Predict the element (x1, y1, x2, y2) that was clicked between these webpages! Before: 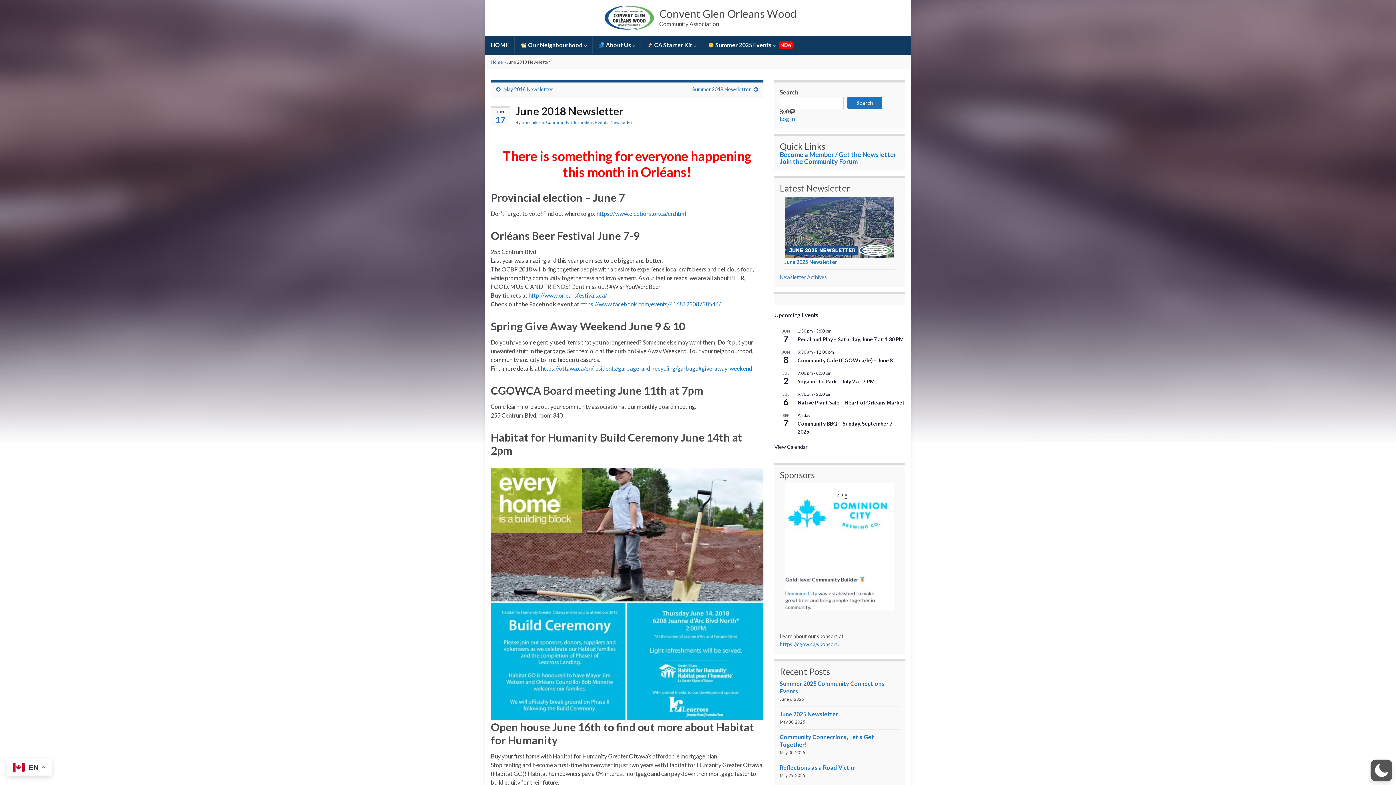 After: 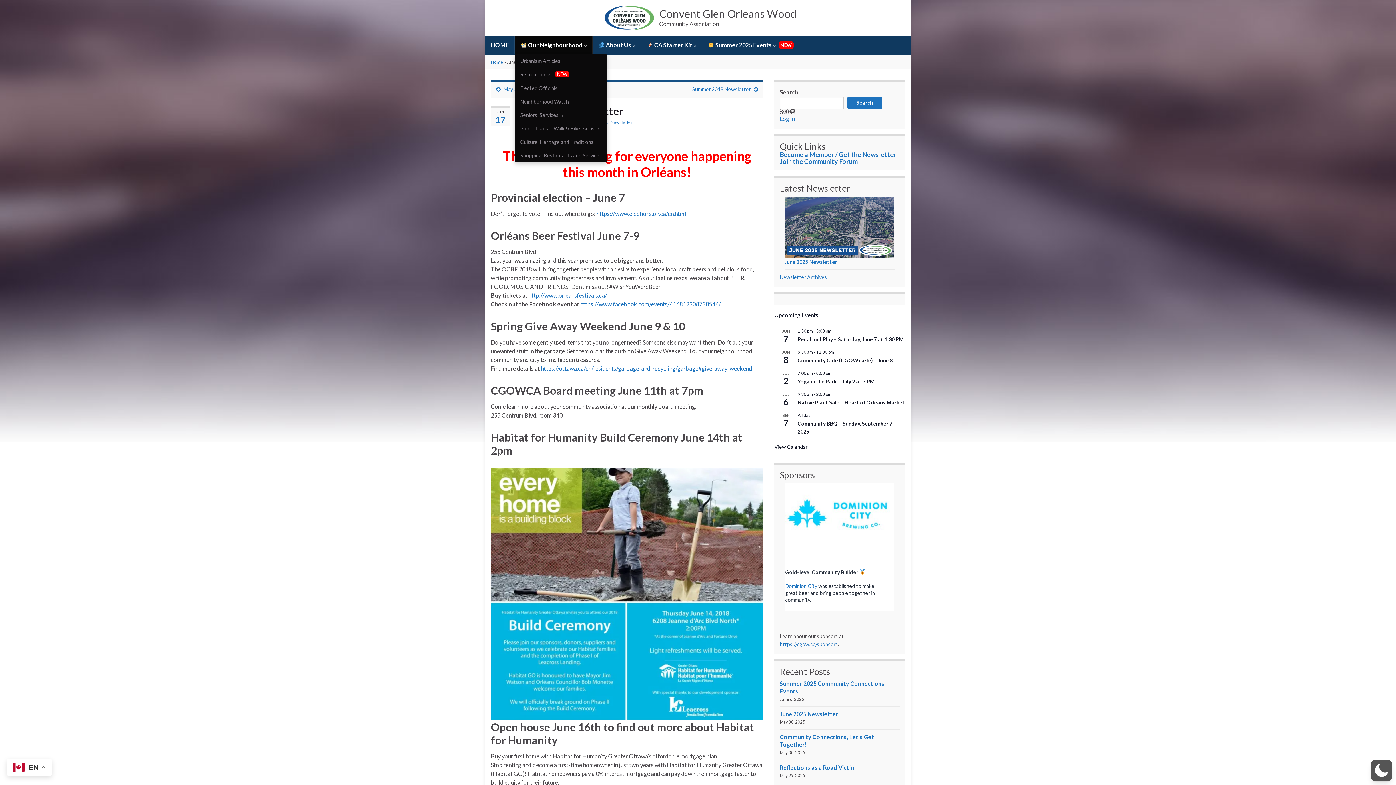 Action: bbox: (514, 36, 592, 54) label:  Our Neighbourhood 